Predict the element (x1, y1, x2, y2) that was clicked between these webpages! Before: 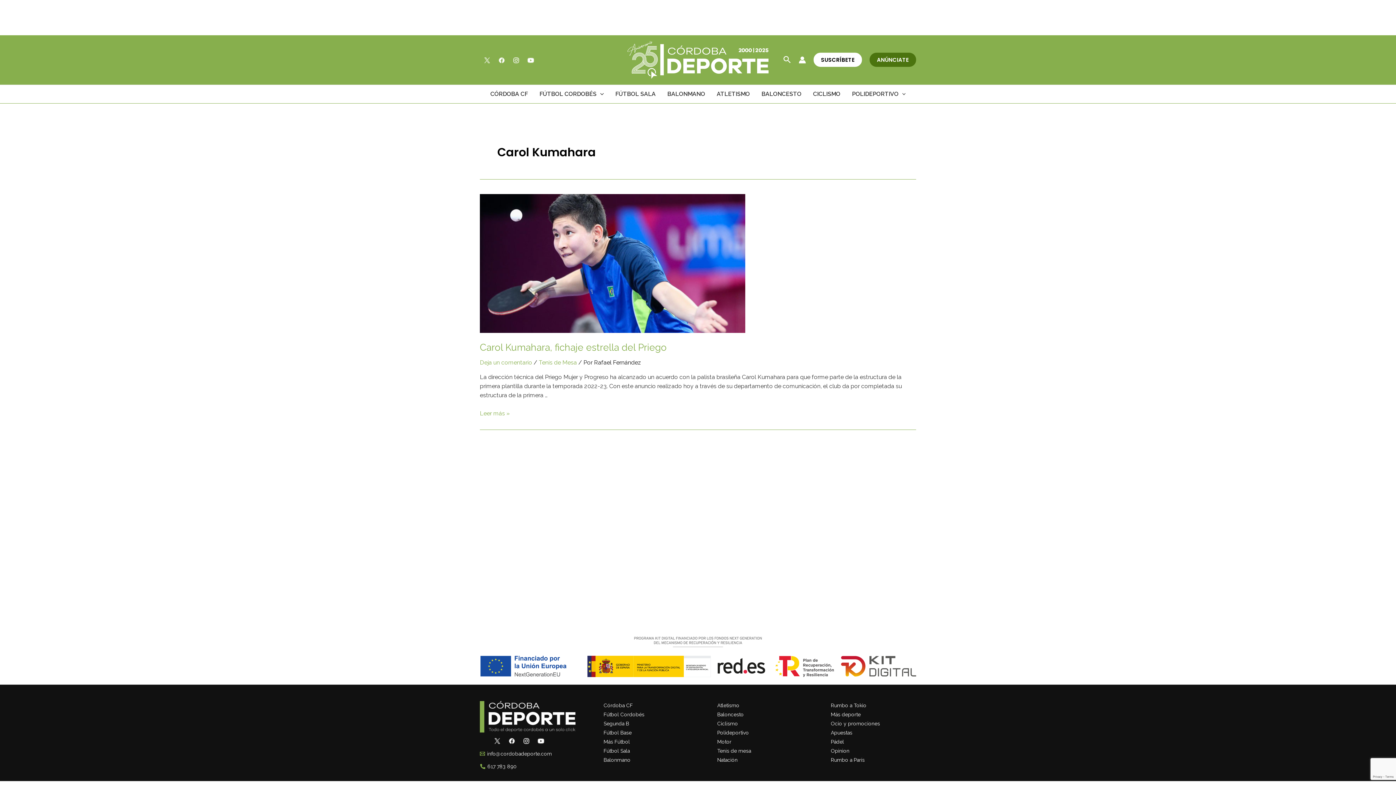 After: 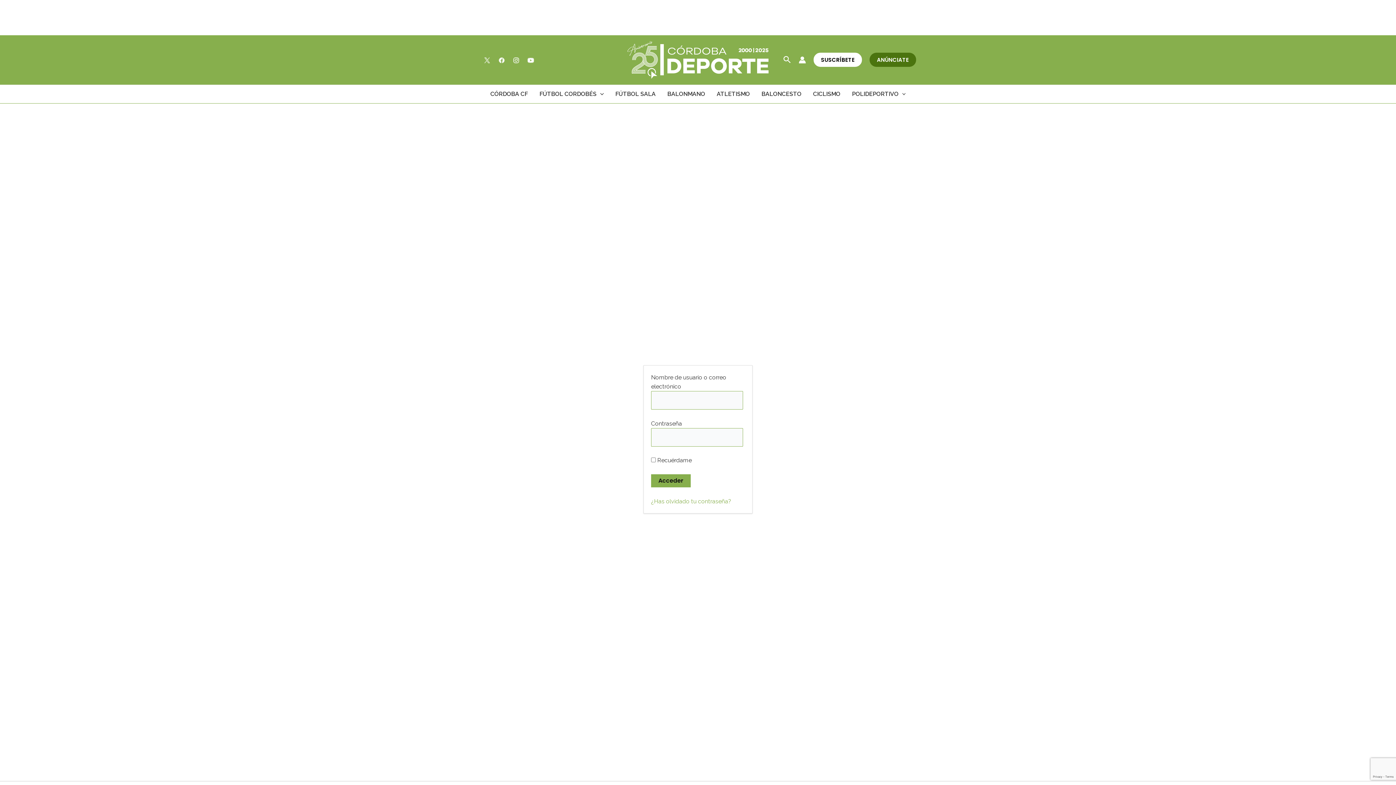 Action: label: Enlace del icono de la cuenta bbox: (798, 56, 806, 63)